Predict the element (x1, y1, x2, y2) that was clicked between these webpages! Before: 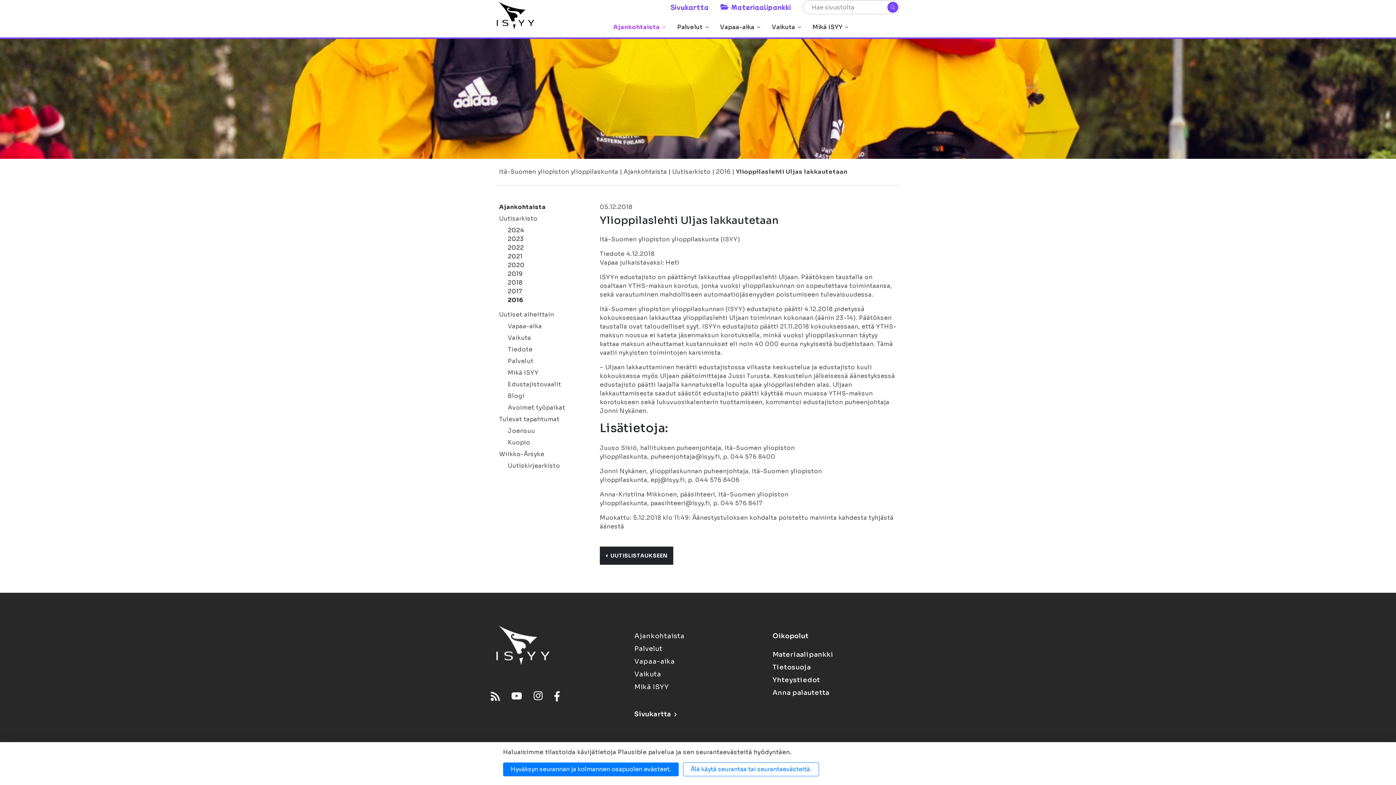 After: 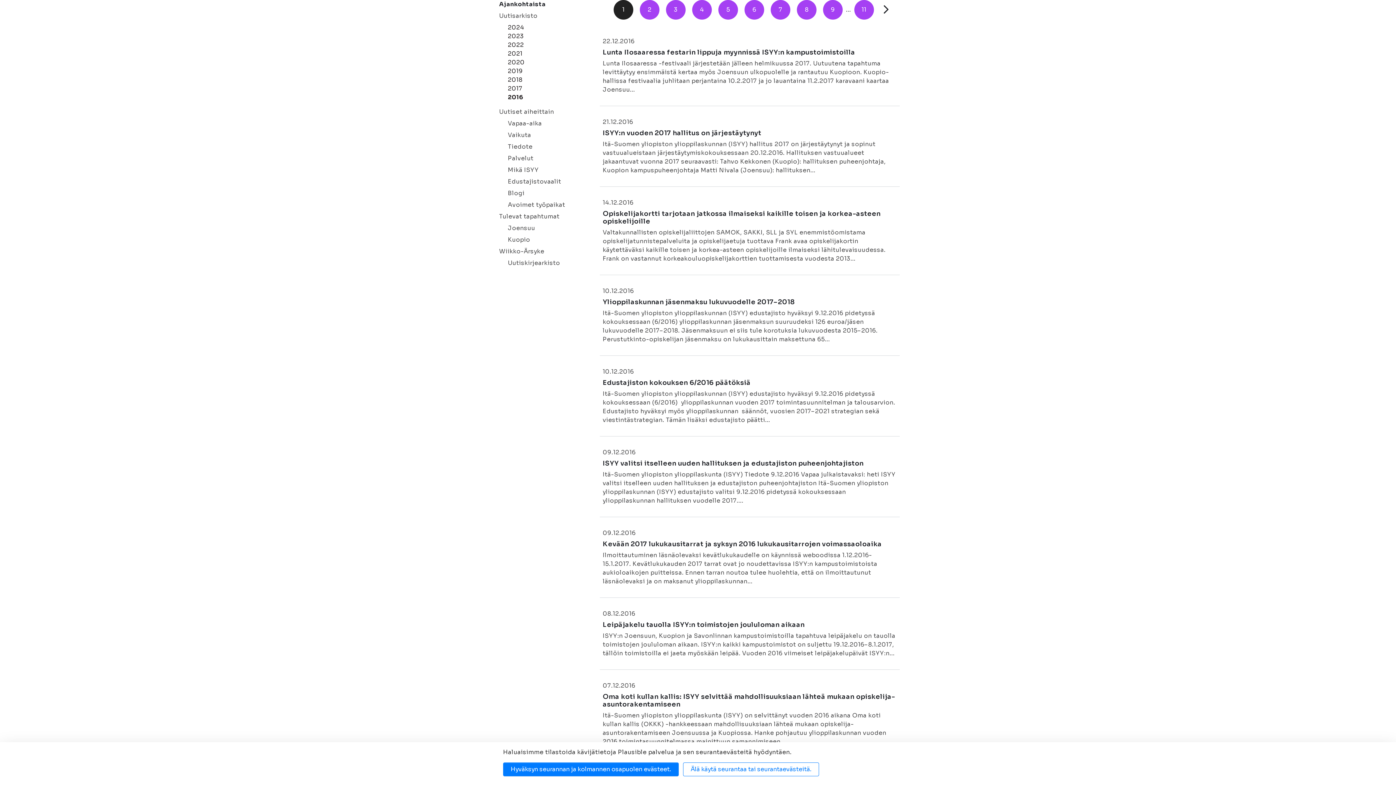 Action: bbox: (508, 296, 523, 304) label: 2016